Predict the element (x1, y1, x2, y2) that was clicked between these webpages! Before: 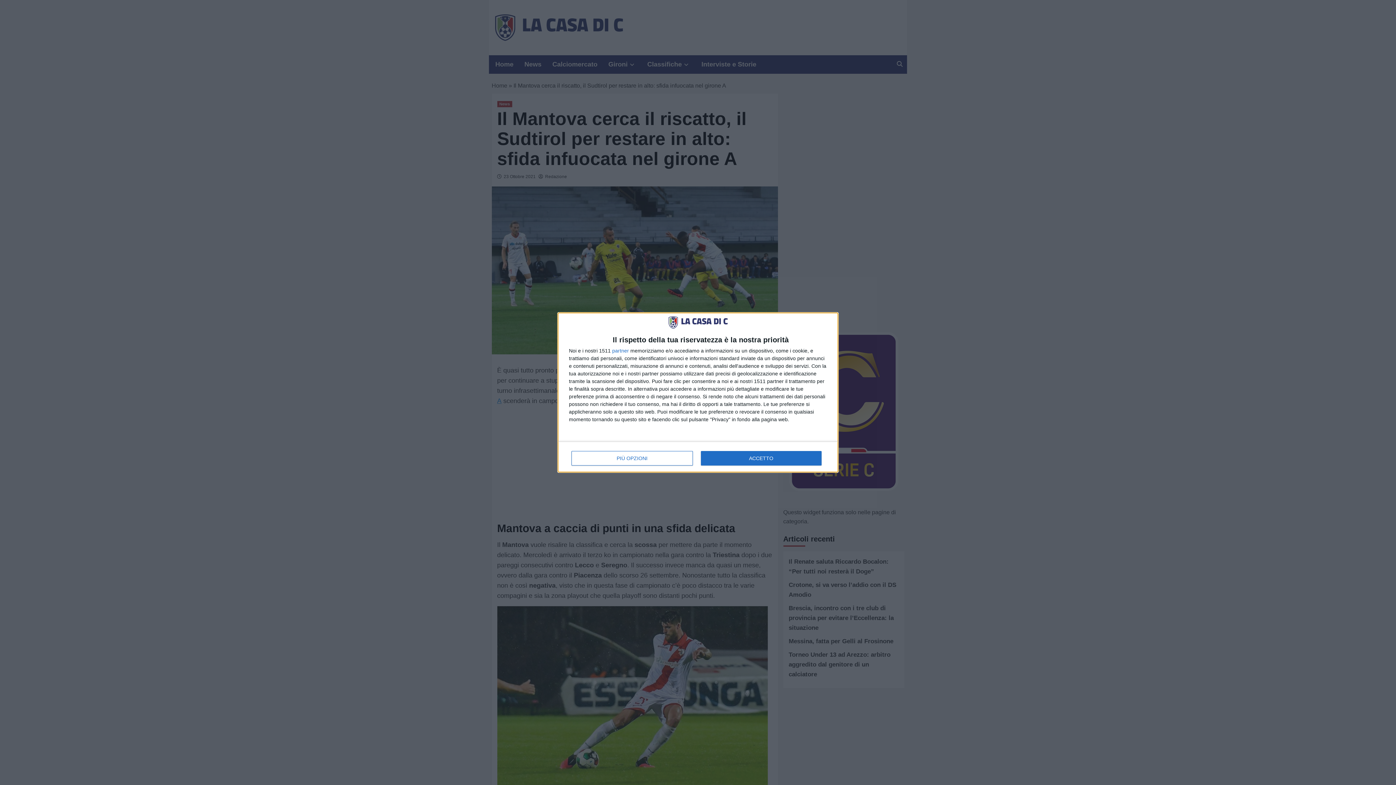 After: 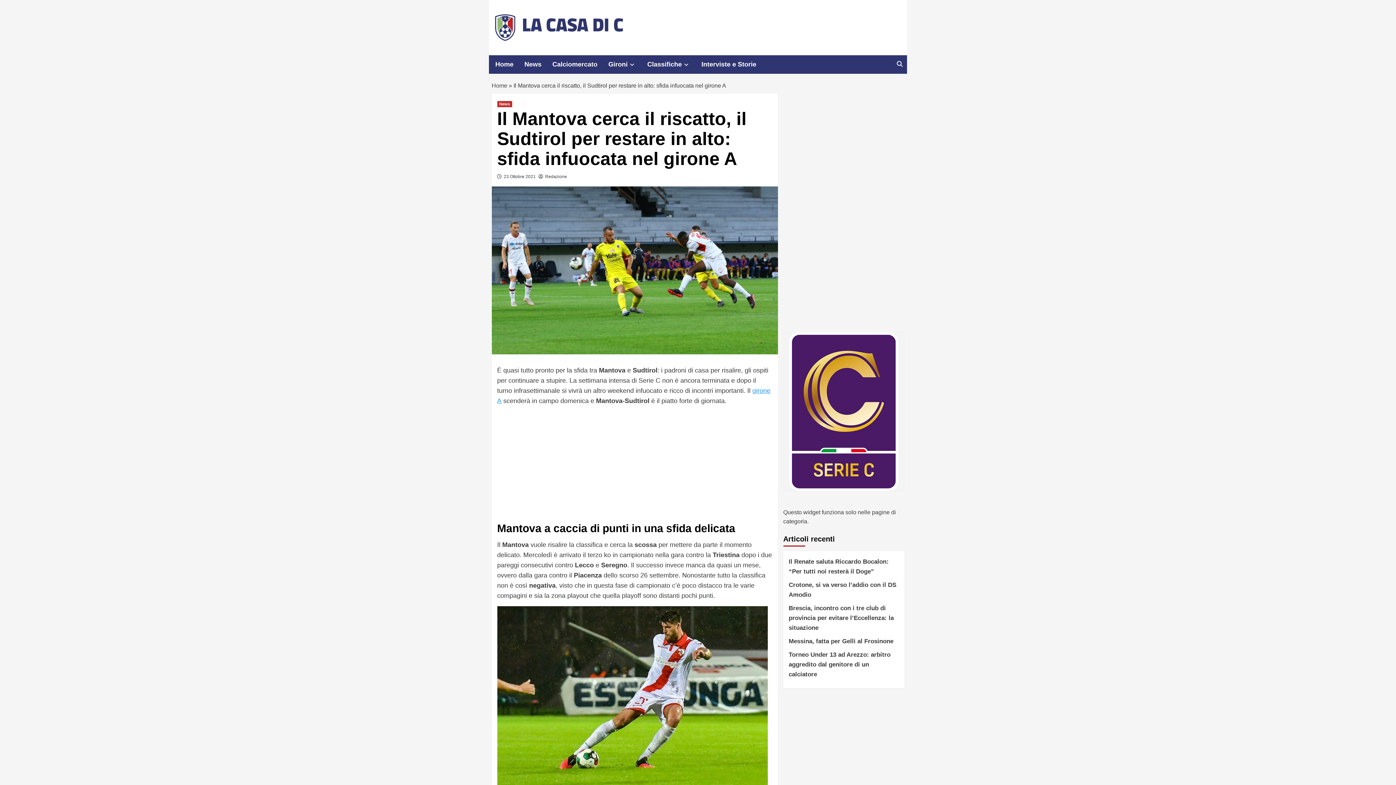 Action: bbox: (700, 451, 821, 465) label: ACCETTO